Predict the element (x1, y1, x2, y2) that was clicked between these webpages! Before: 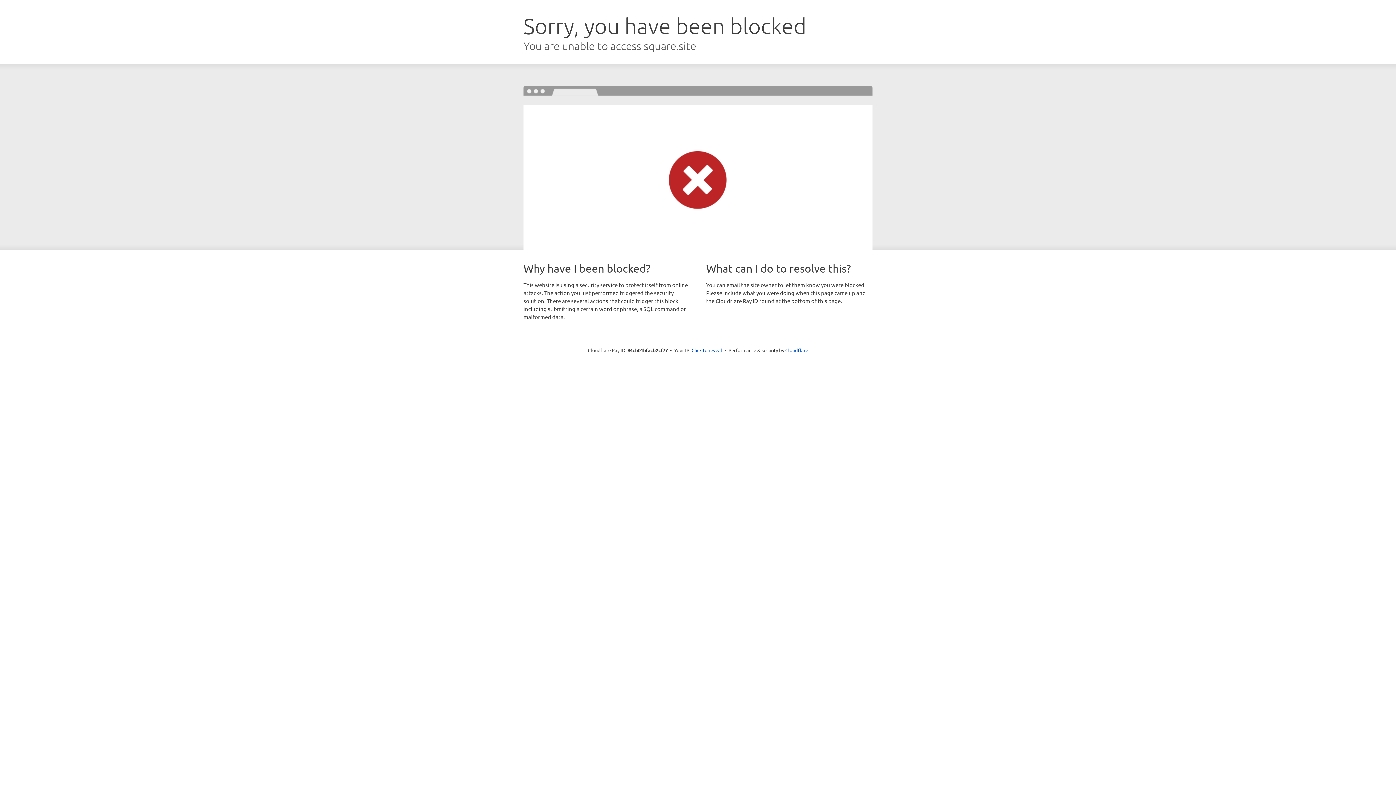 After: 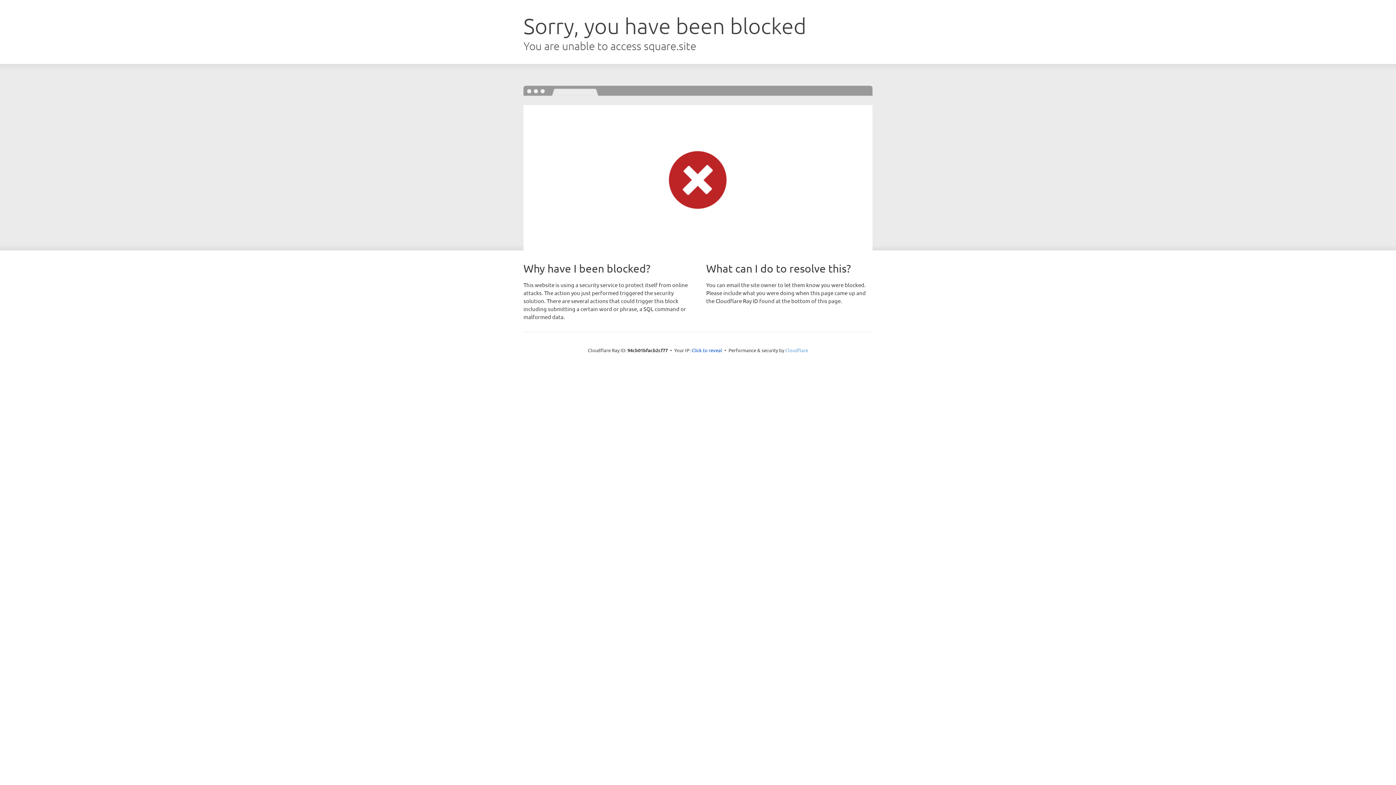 Action: bbox: (785, 347, 808, 353) label: Cloudflare